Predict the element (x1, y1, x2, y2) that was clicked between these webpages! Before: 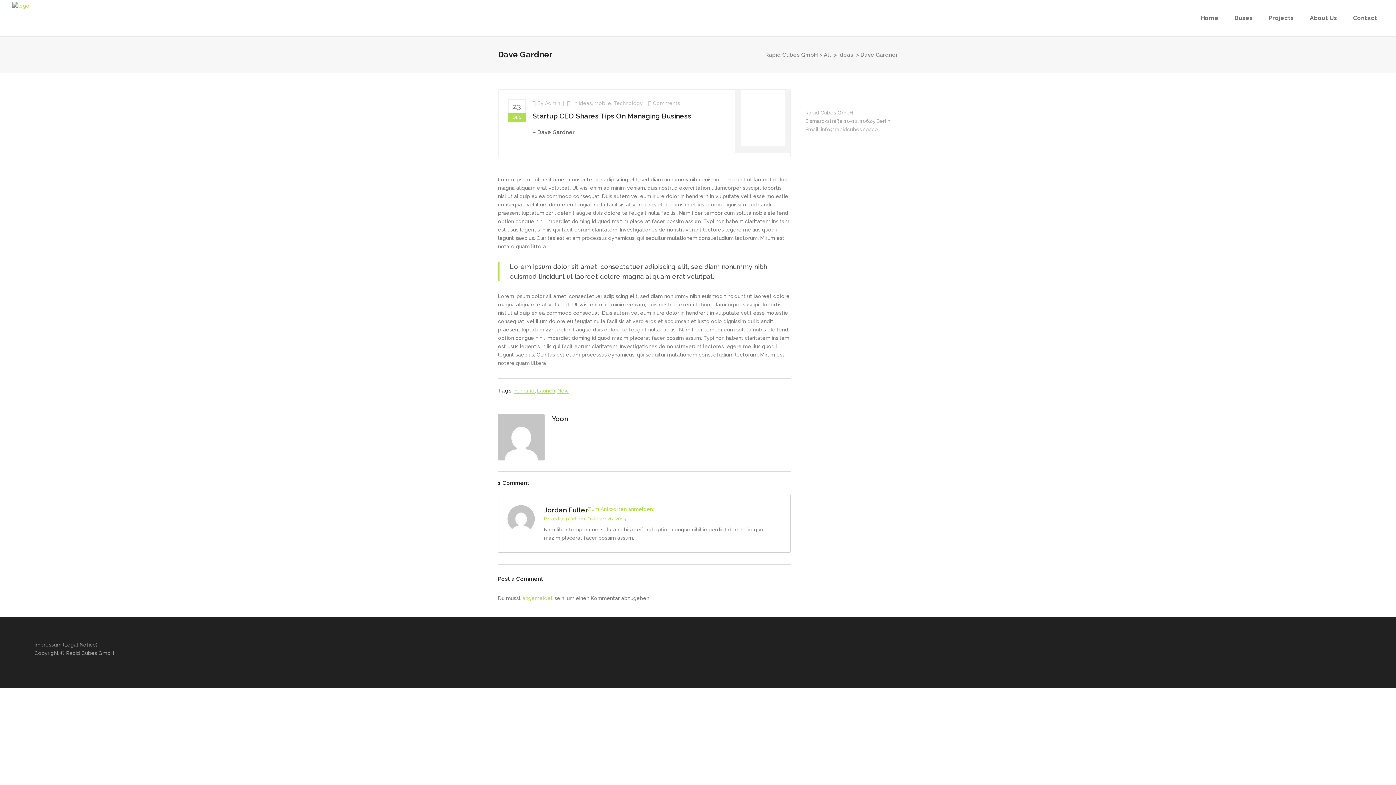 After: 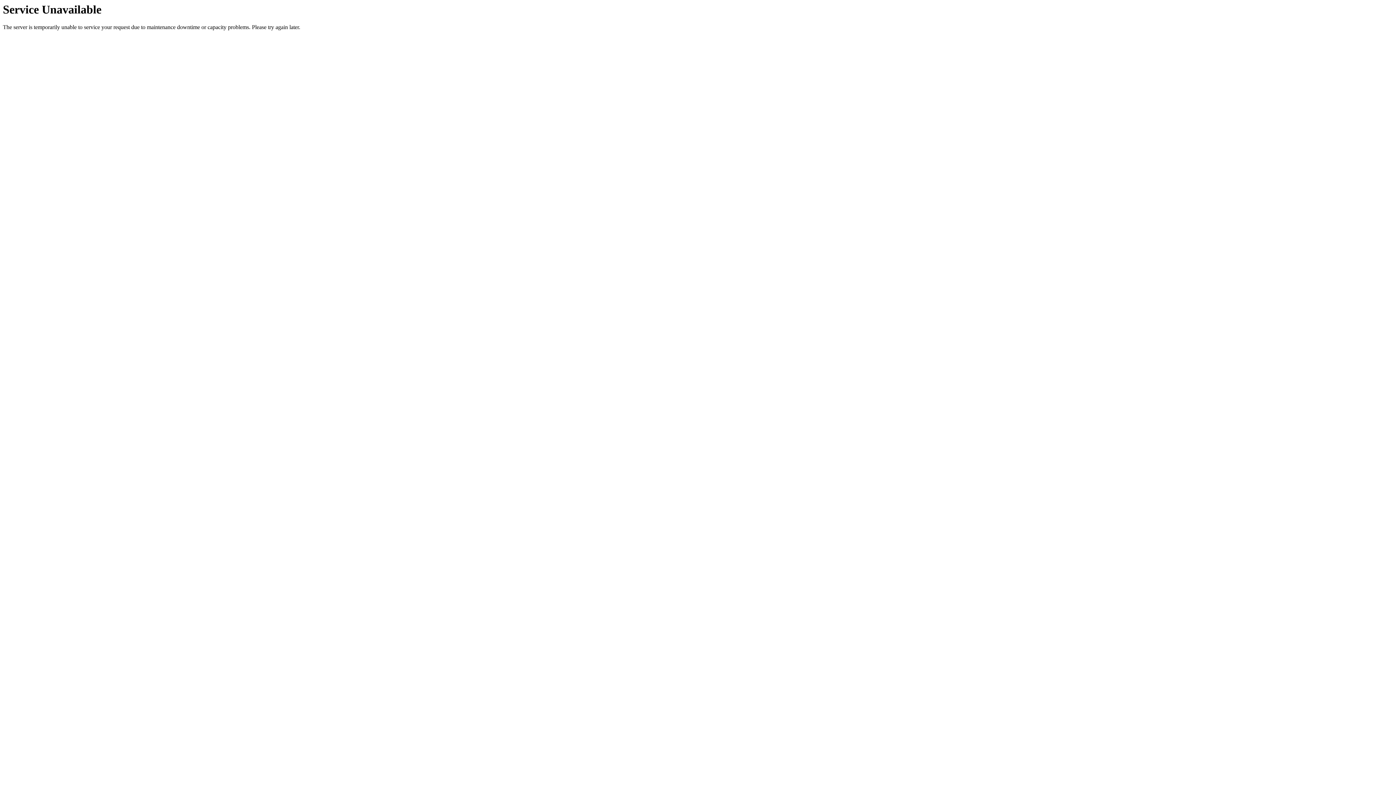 Action: label: Projects bbox: (1261, 0, 1301, 36)